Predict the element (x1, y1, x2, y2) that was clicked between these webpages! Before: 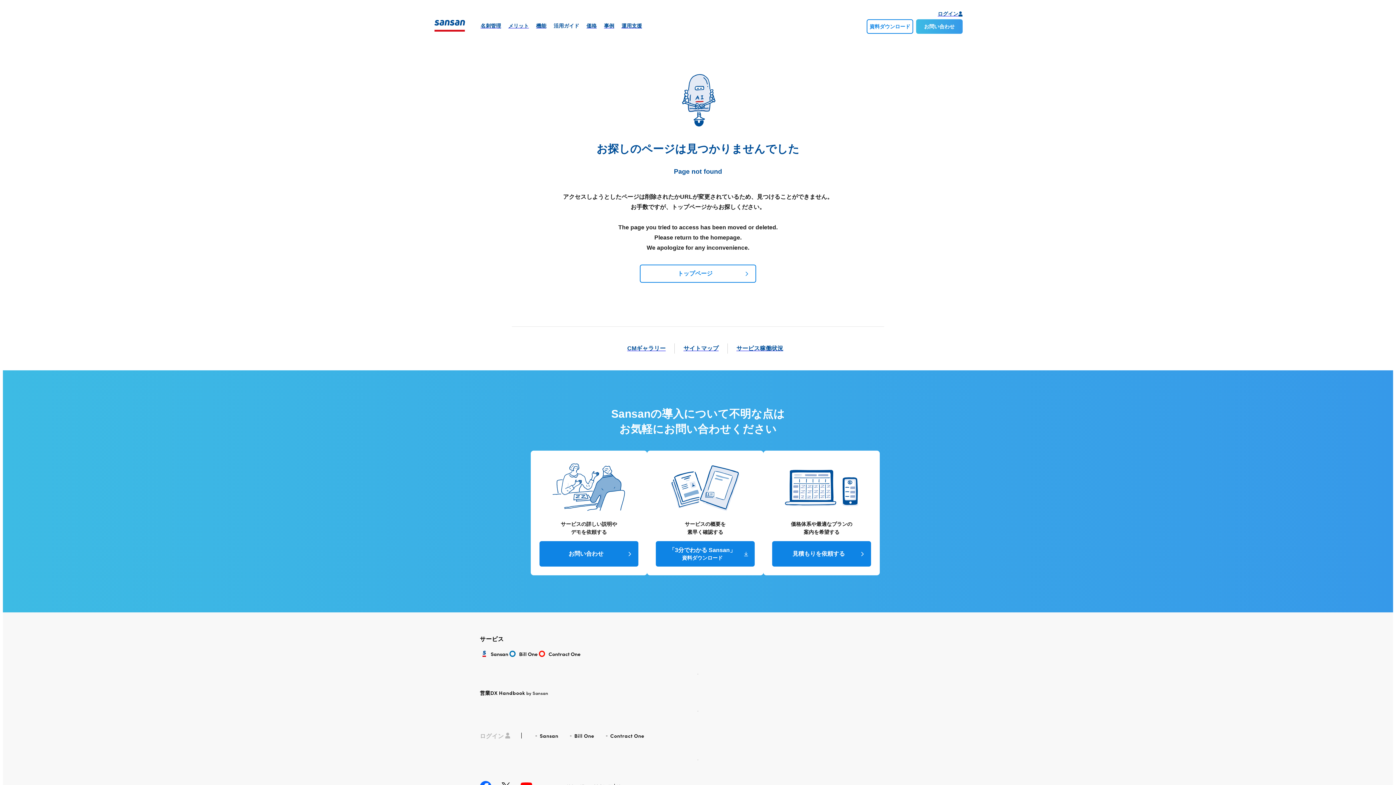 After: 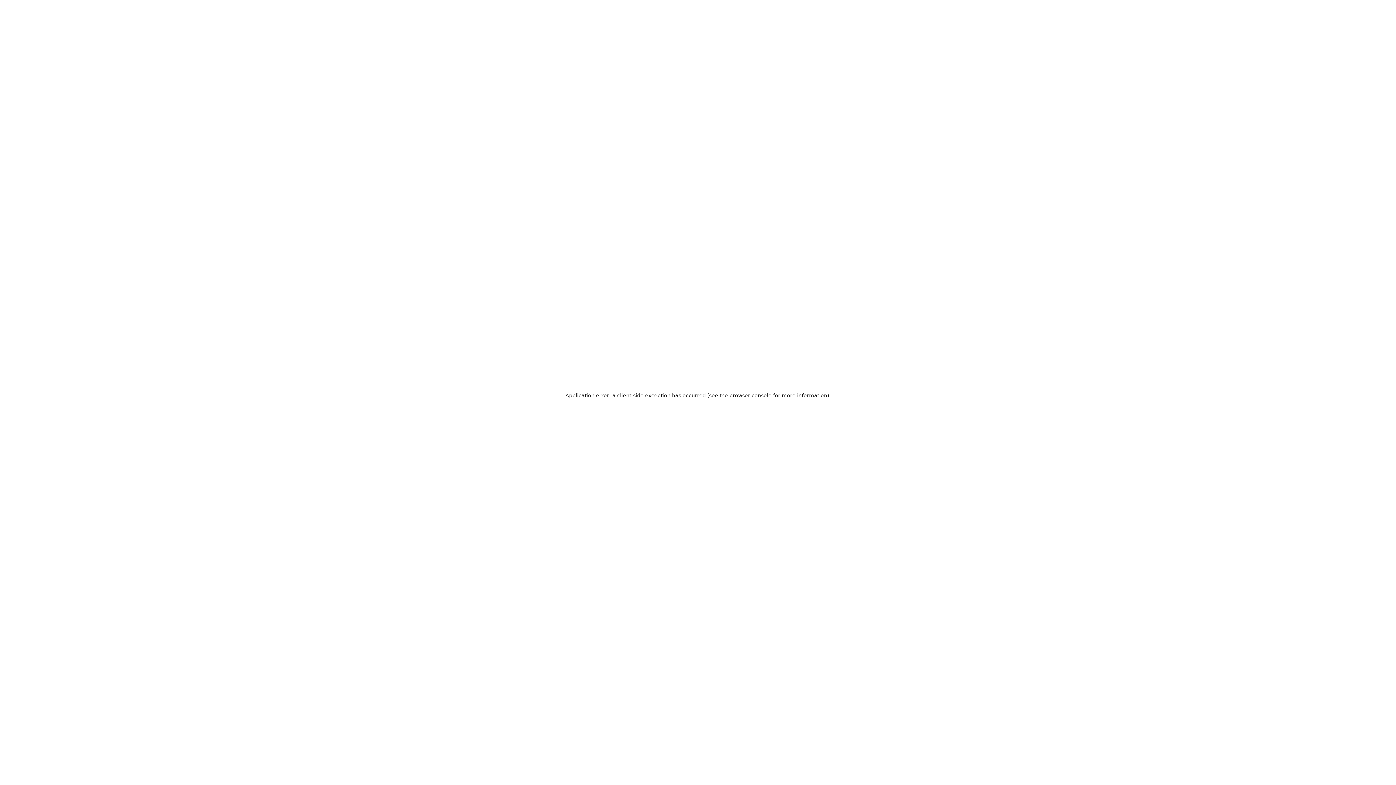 Action: label: 事例 bbox: (604, 19, 614, 32)